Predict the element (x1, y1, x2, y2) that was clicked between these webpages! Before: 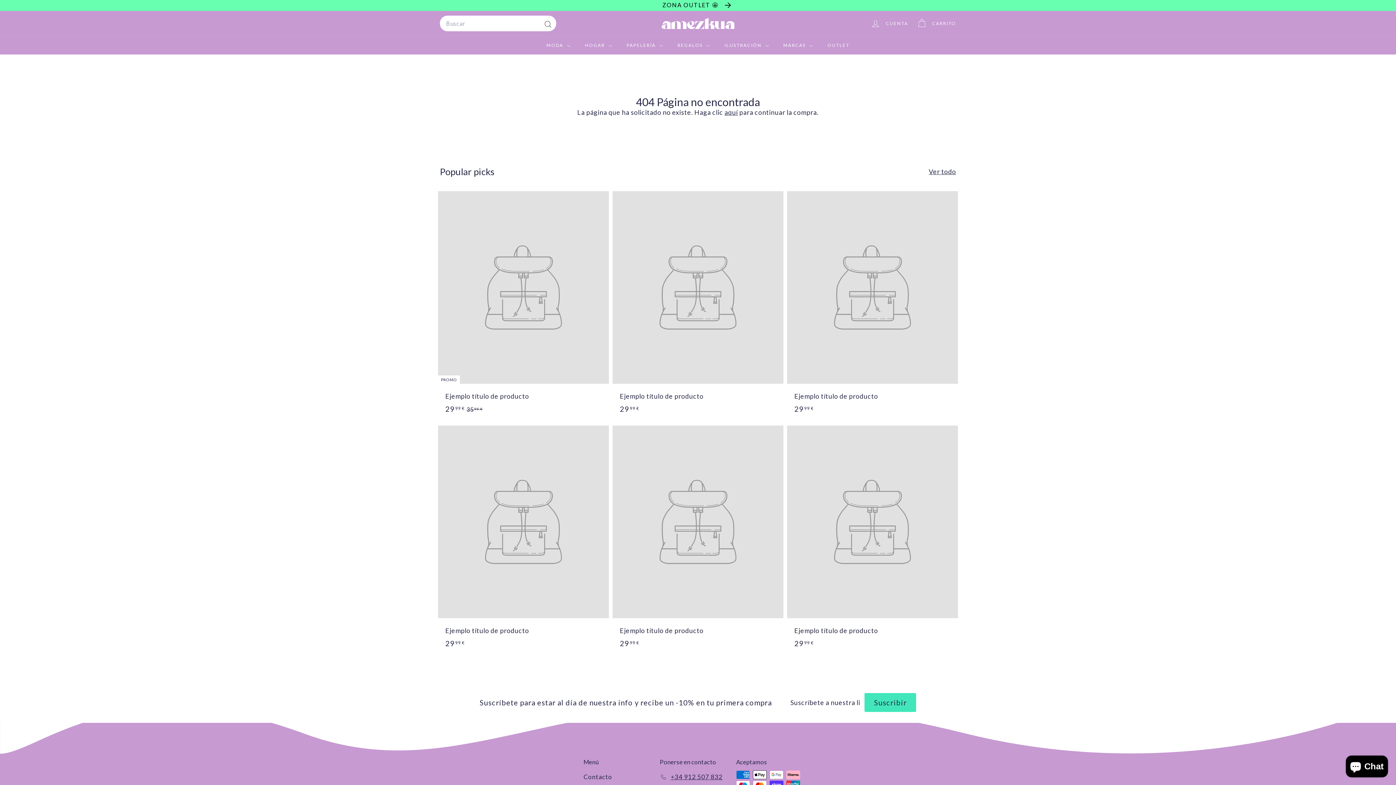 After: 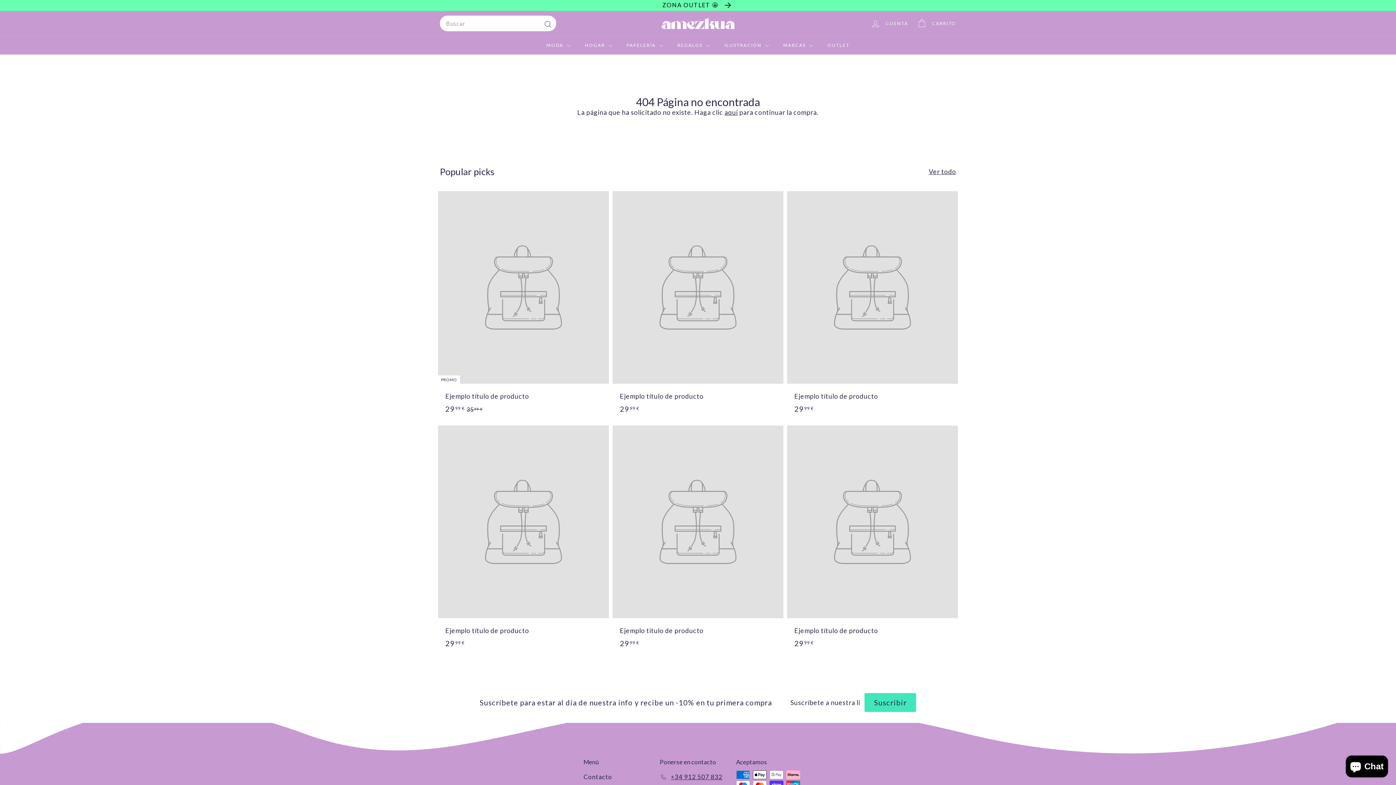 Action: label: Ejemplo título de producto
2999 €
29,99 € bbox: (787, 191, 958, 422)